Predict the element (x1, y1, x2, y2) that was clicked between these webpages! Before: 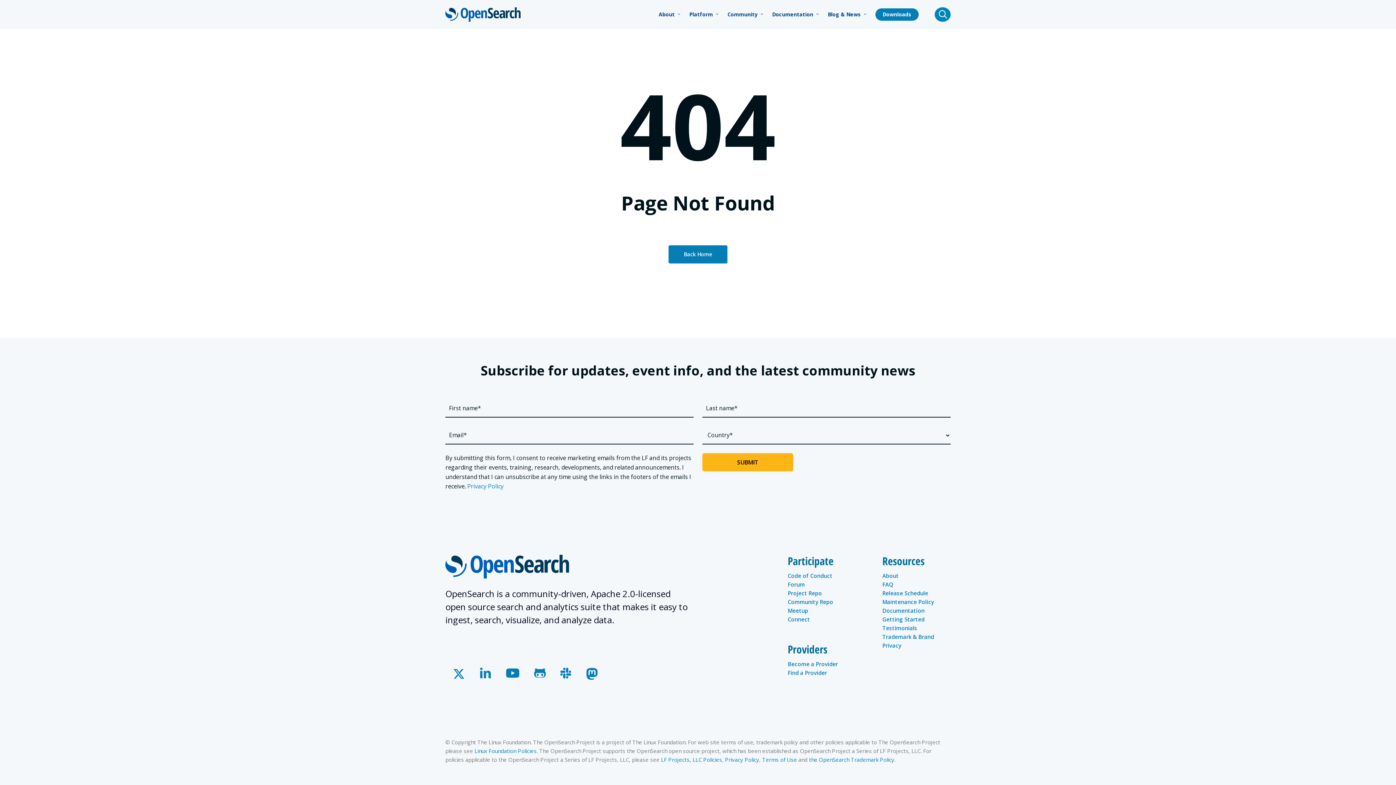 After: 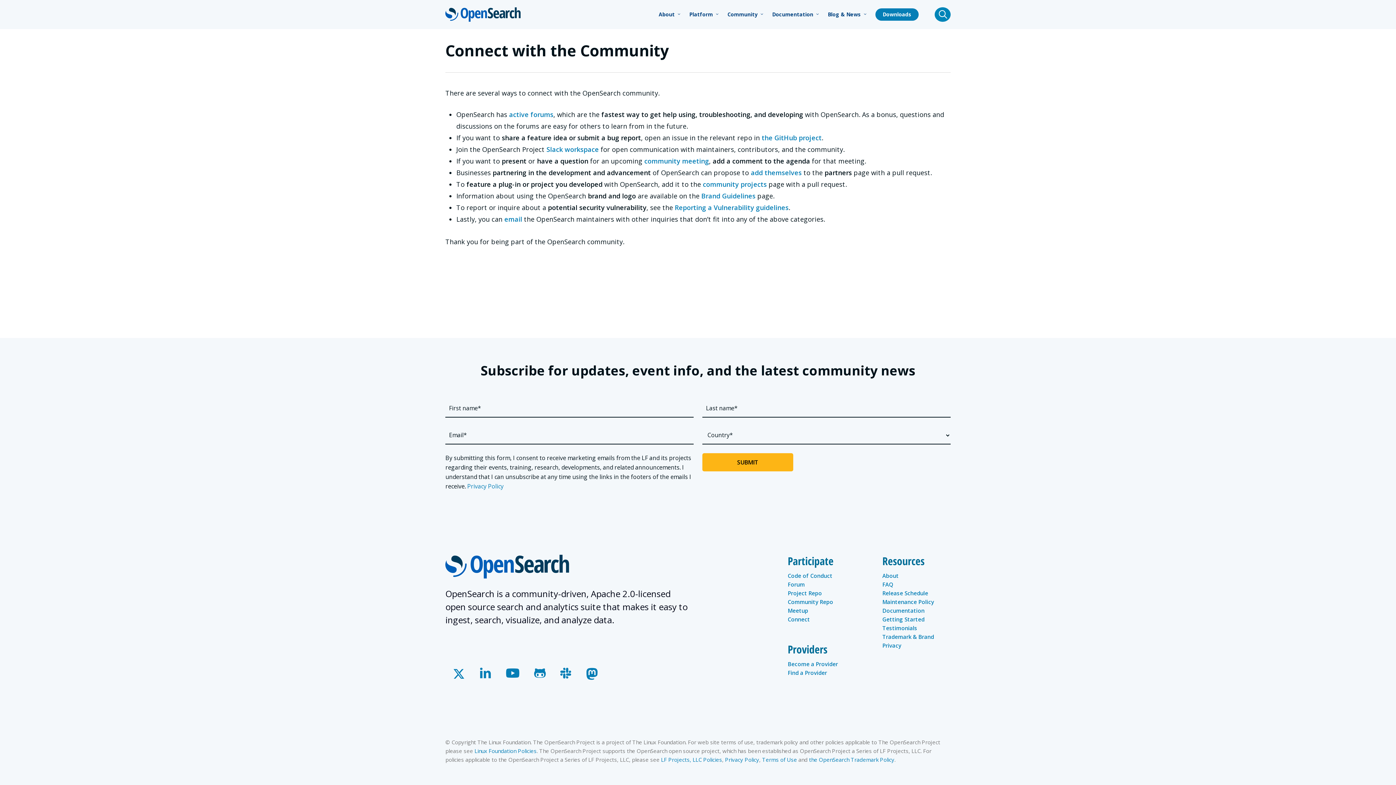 Action: bbox: (787, 615, 810, 623) label: Connect